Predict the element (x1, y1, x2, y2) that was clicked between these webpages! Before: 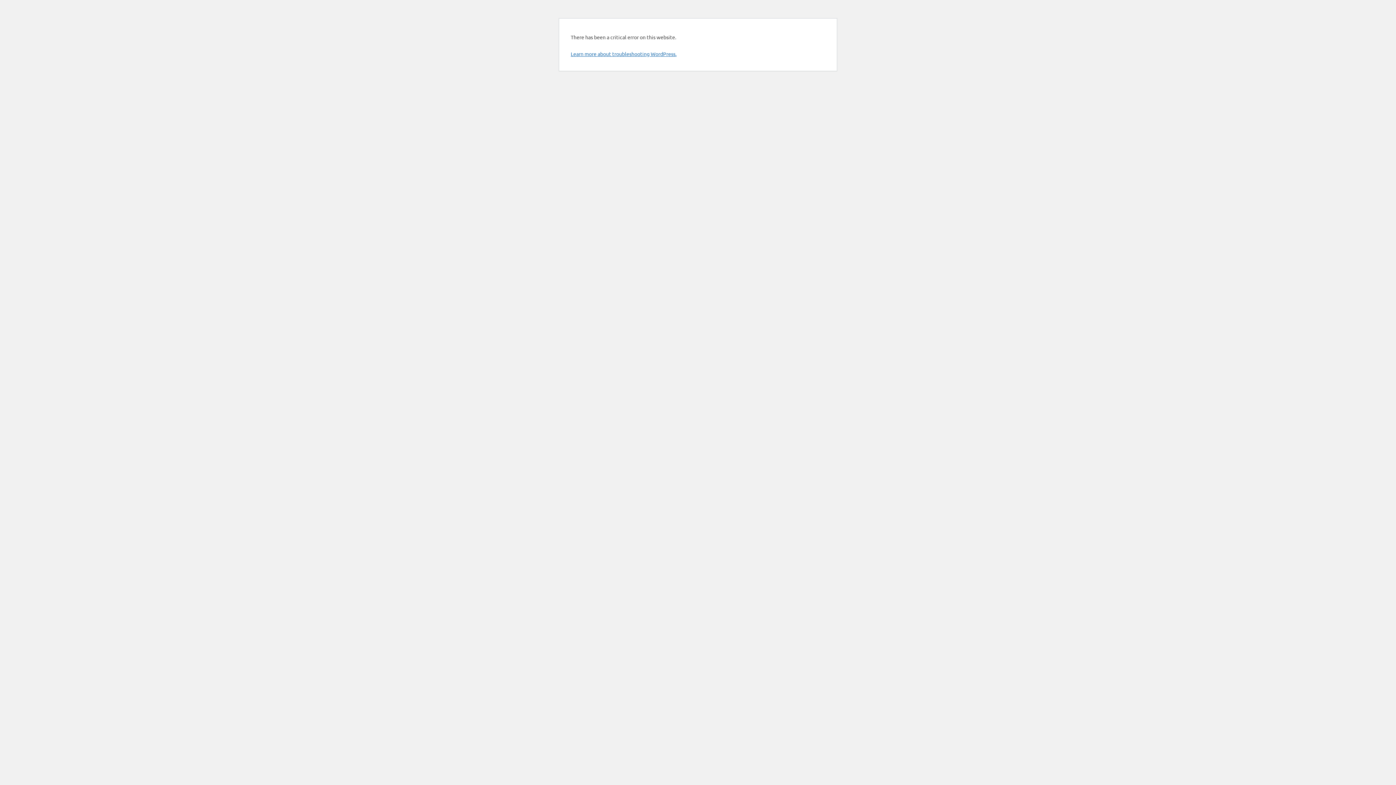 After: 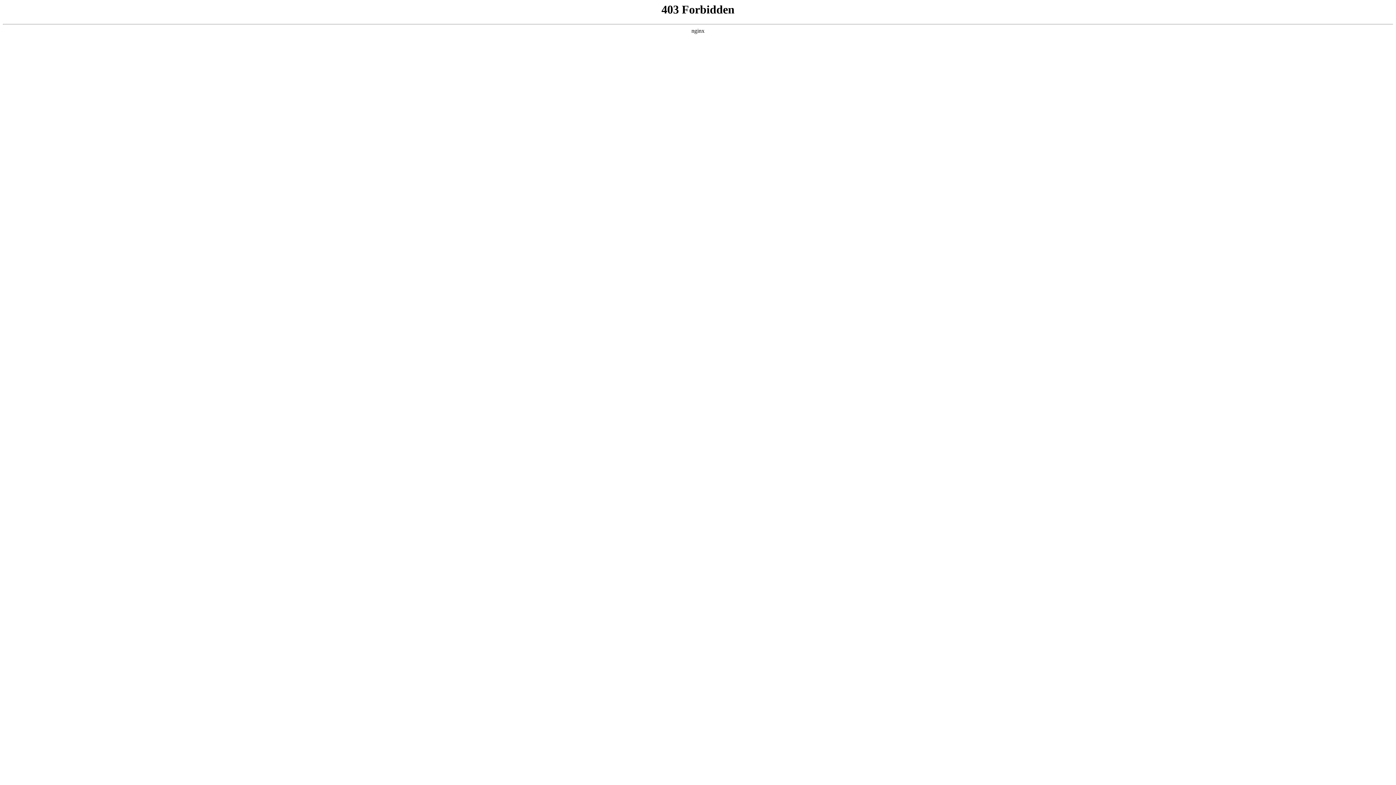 Action: label: Learn more about troubleshooting WordPress. bbox: (570, 50, 676, 57)